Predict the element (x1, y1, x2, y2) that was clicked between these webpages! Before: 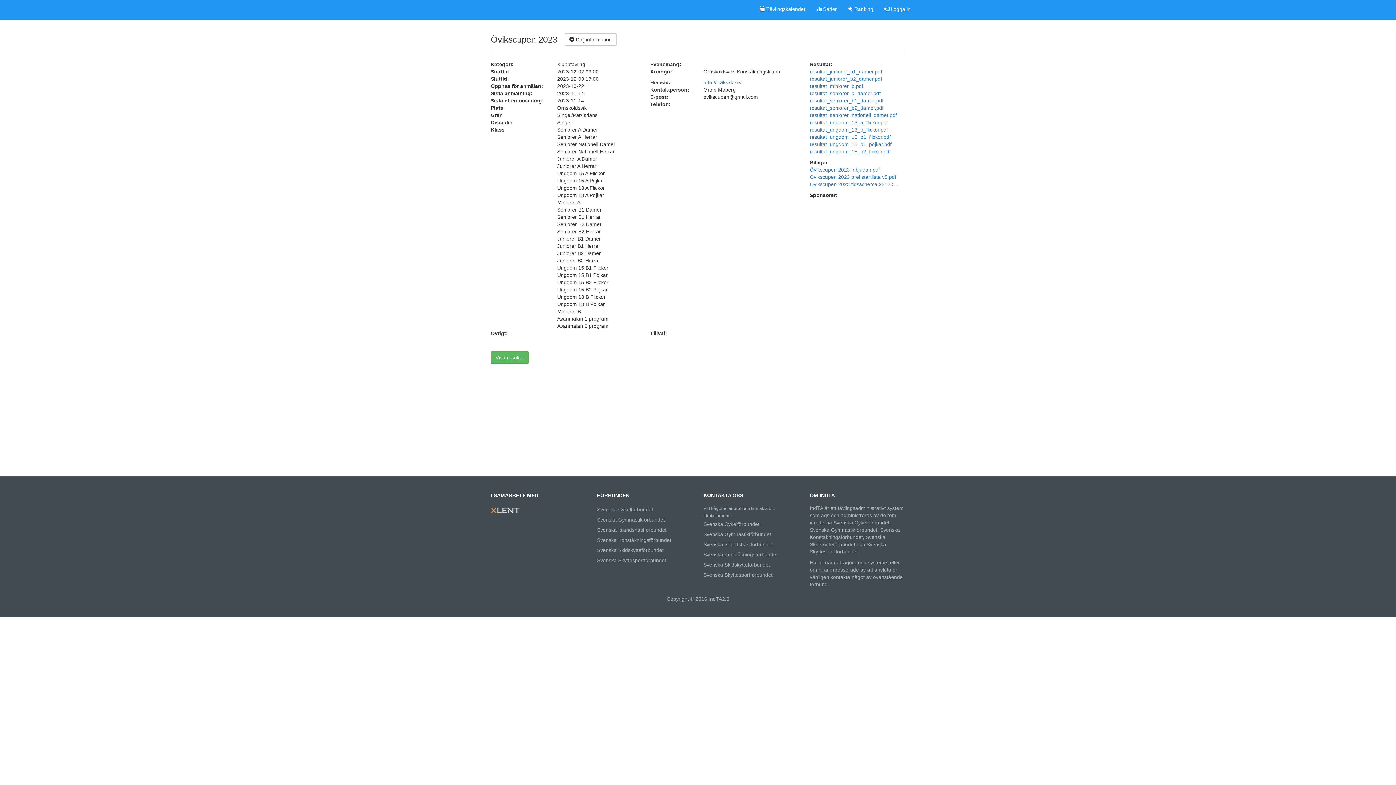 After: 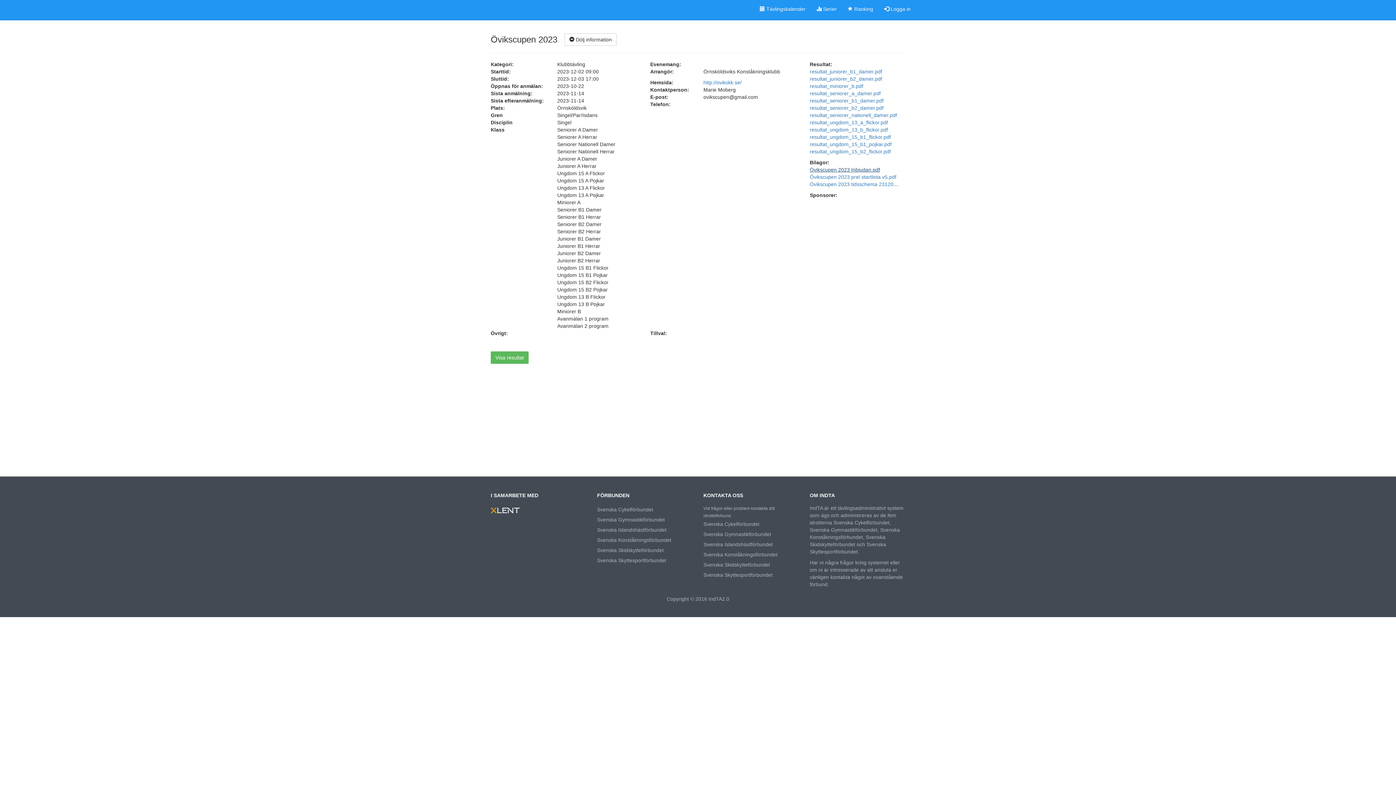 Action: label: Övikscupen 2023 Inbjudan.pdf bbox: (810, 166, 880, 172)